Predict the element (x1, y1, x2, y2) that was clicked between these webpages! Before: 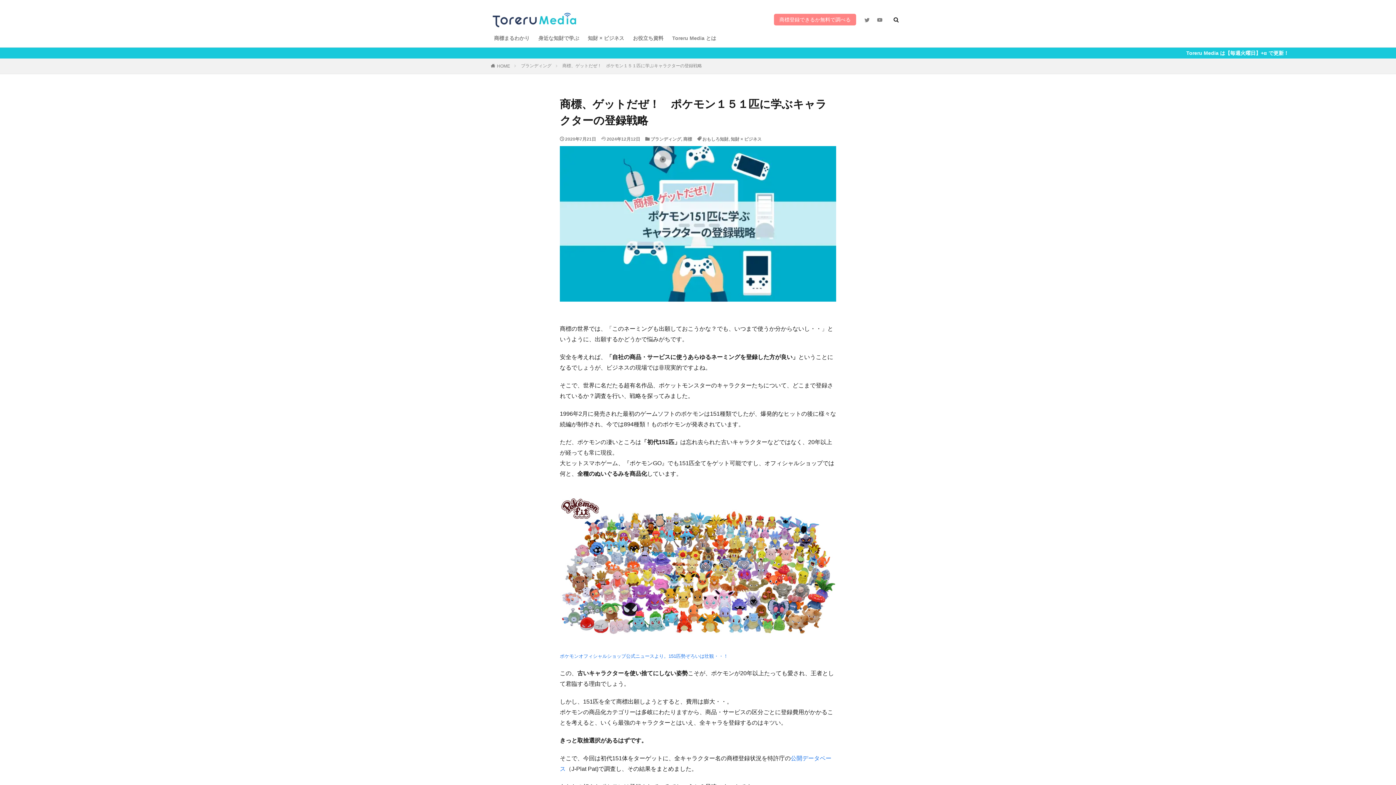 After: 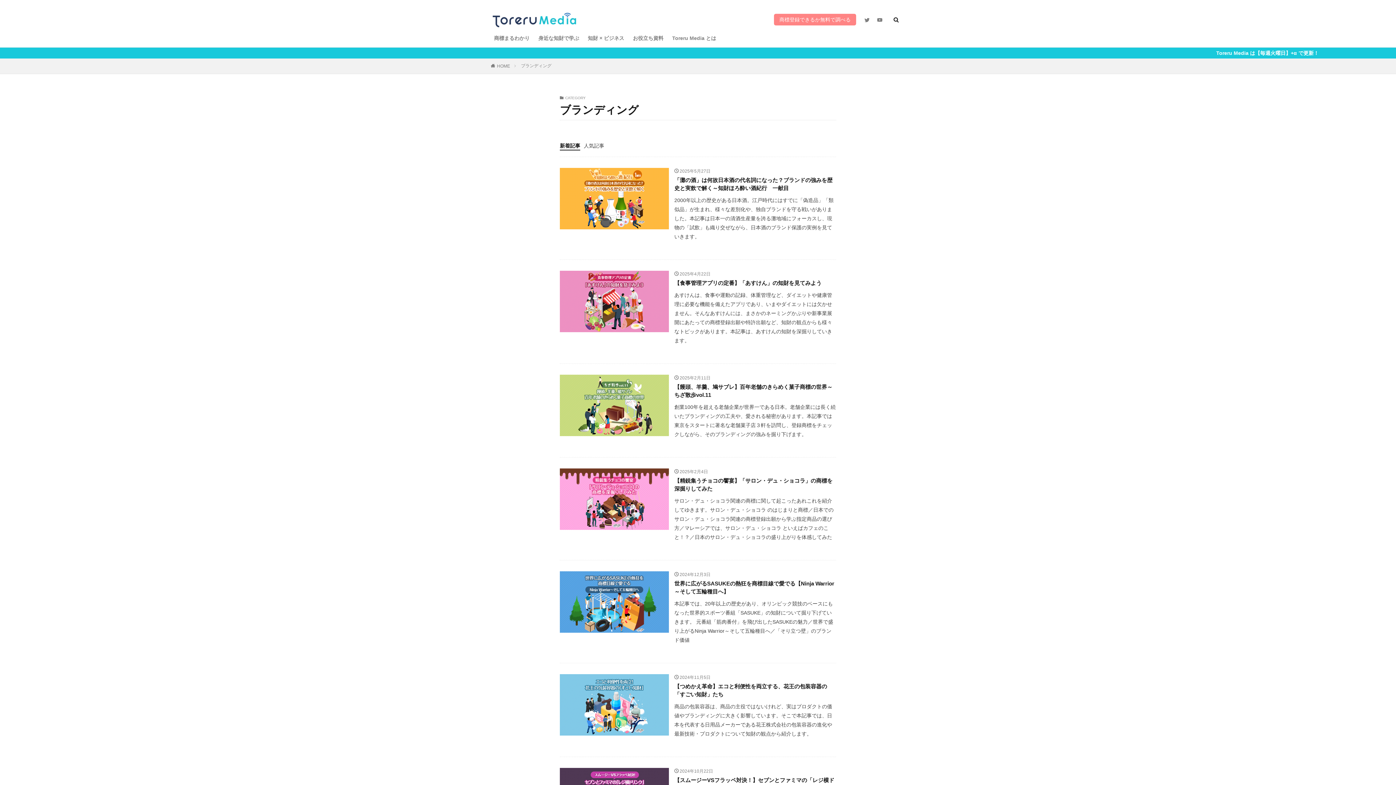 Action: bbox: (650, 136, 681, 141) label: ブランディング